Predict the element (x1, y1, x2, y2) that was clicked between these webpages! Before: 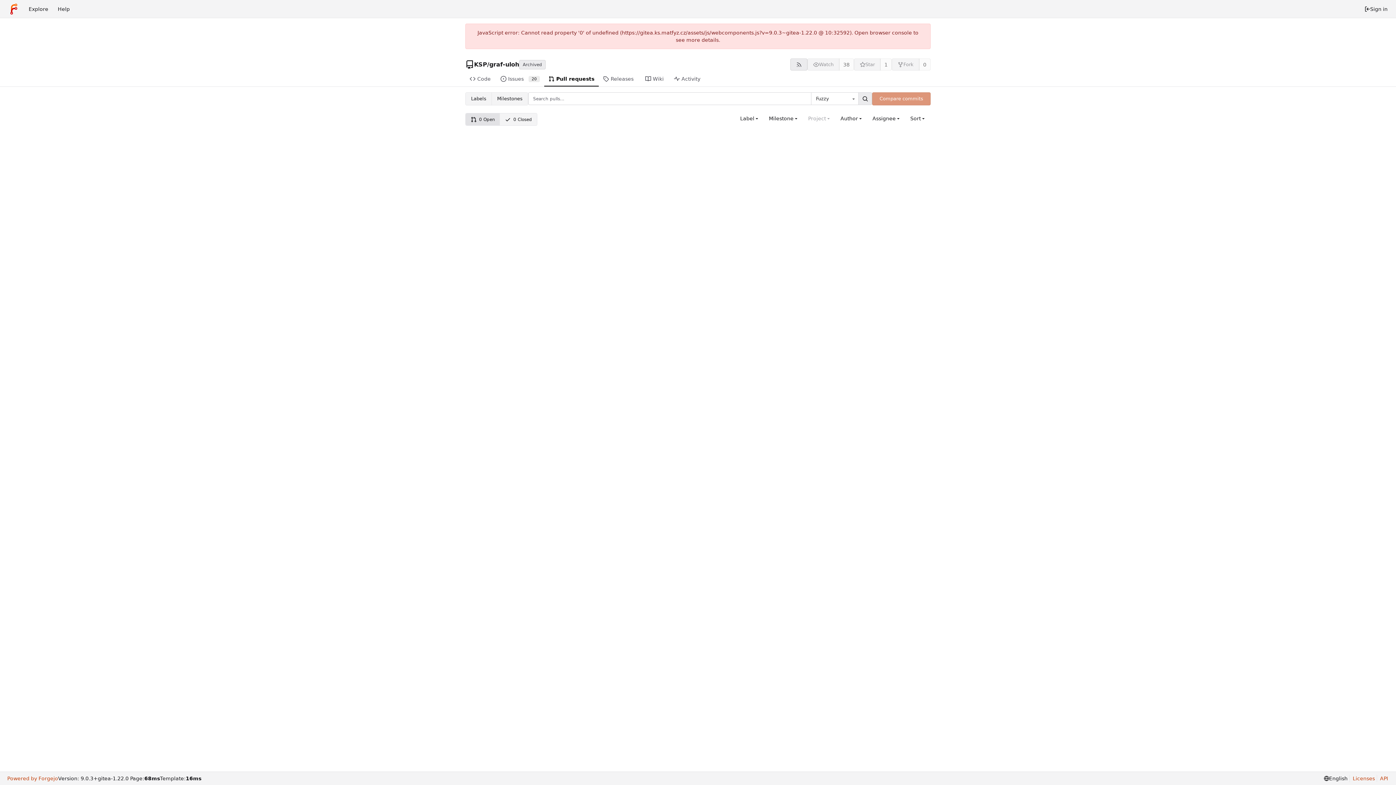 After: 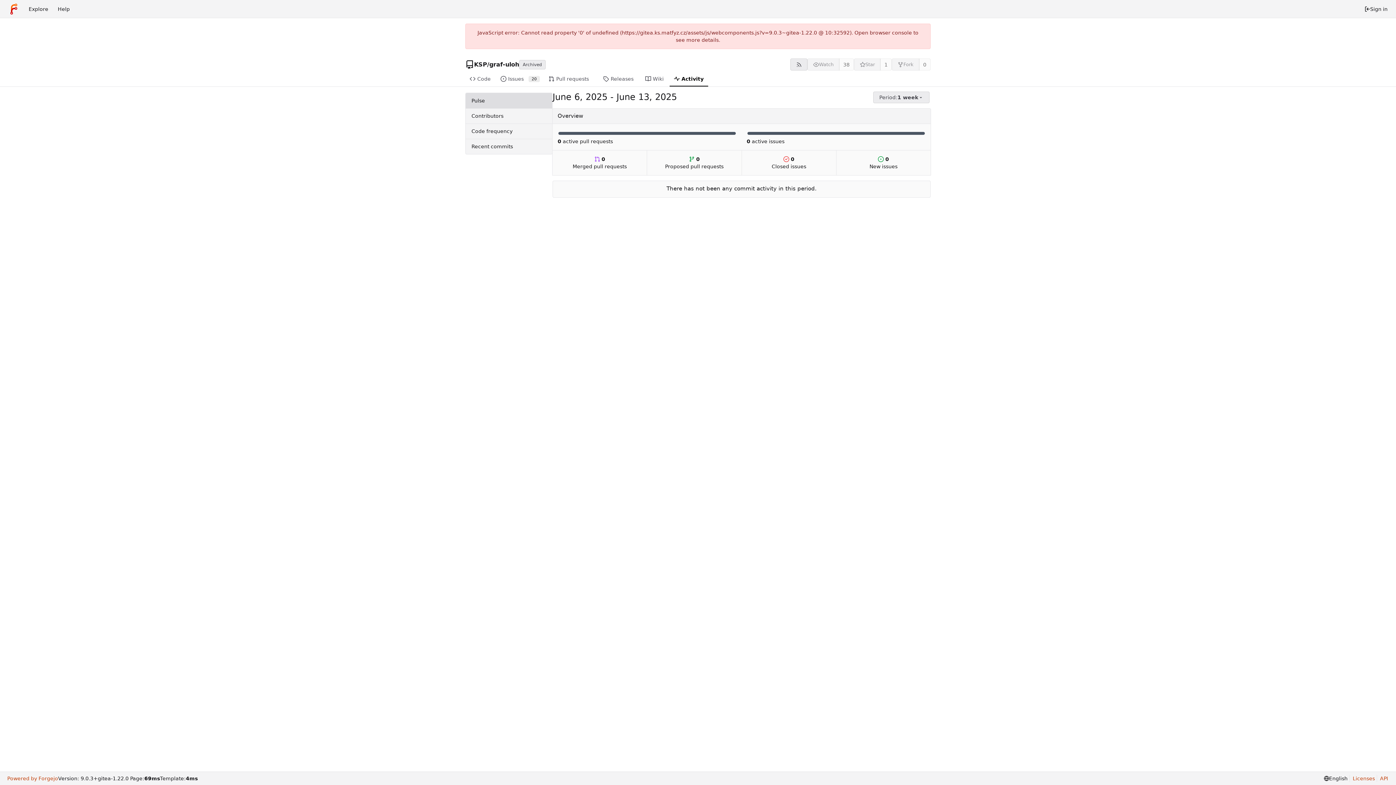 Action: label: Activity bbox: (669, 72, 708, 86)